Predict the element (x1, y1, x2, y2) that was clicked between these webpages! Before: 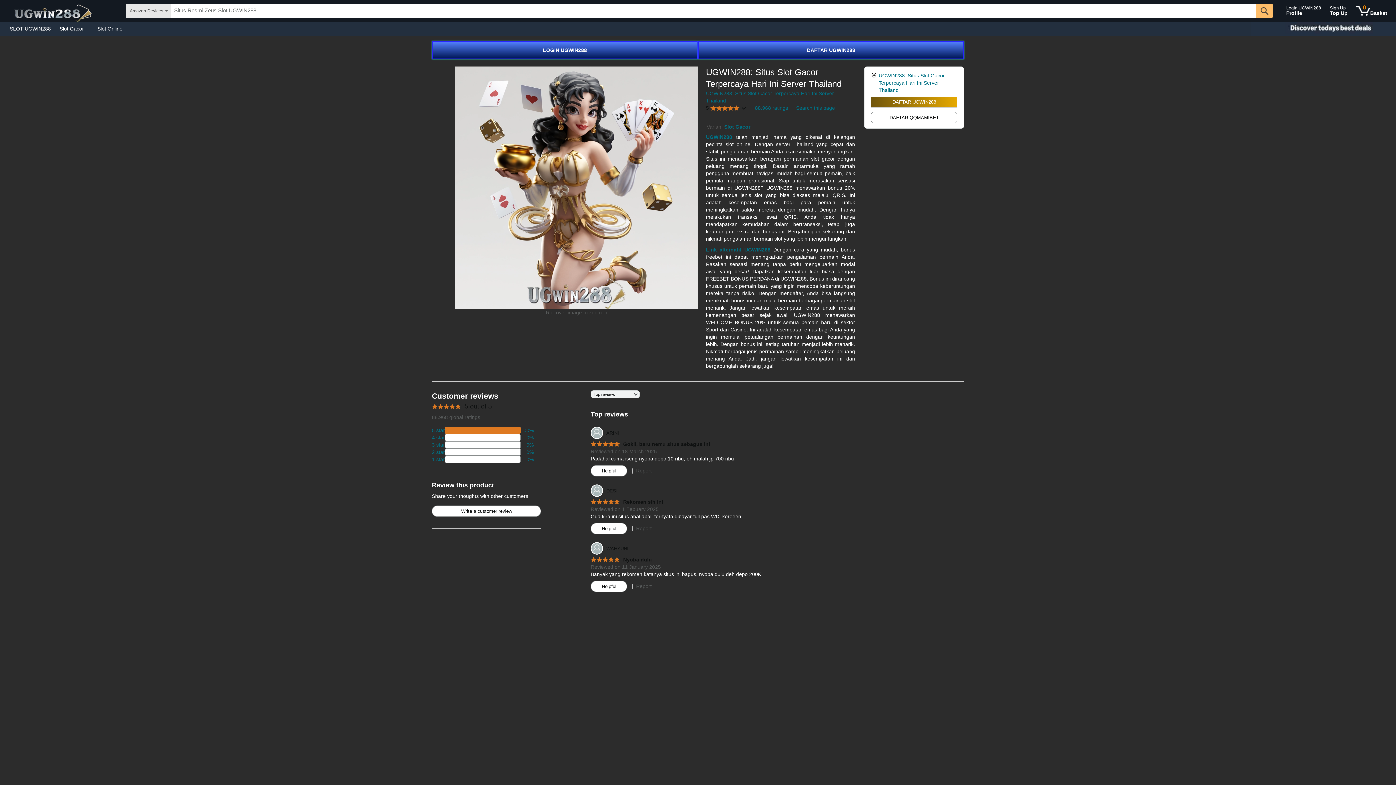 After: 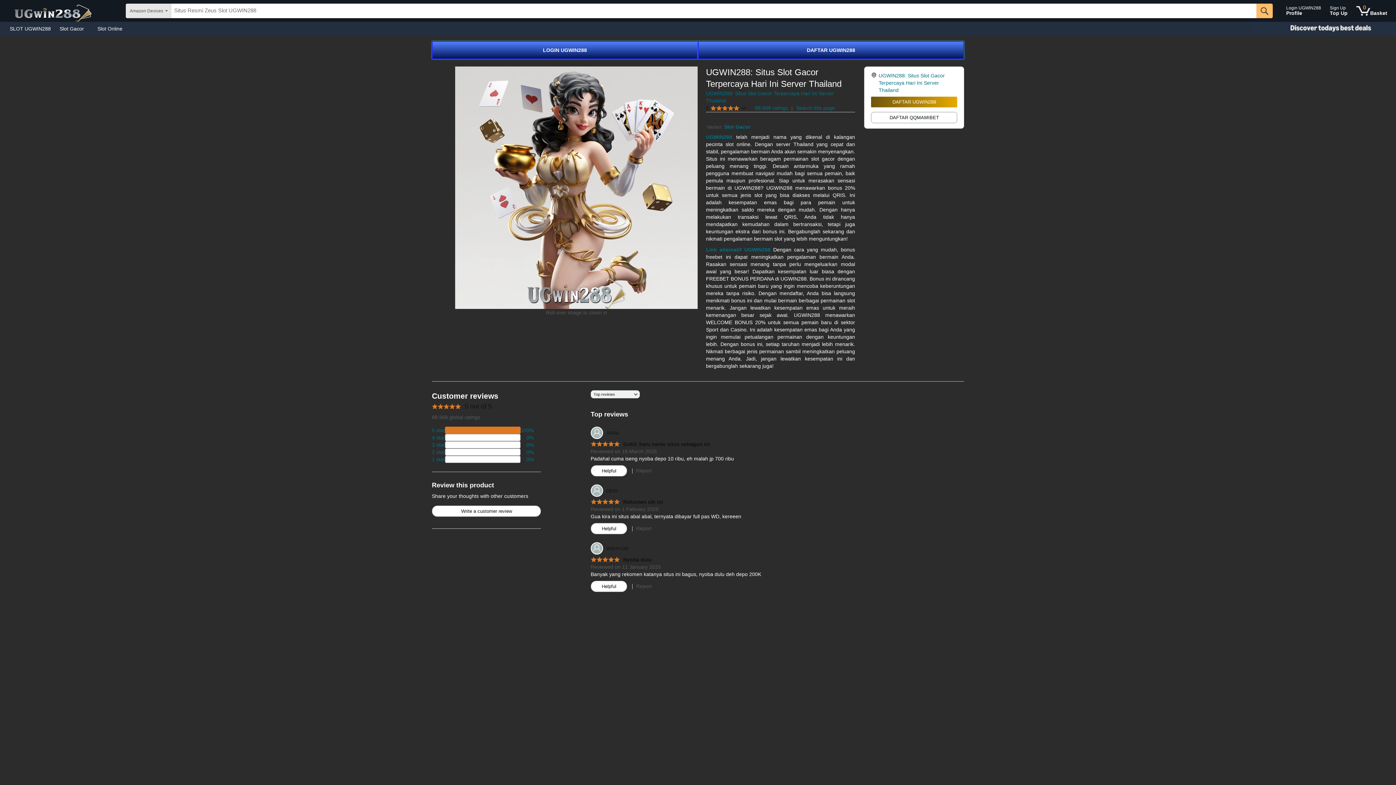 Action: bbox: (591, 523, 626, 534) label: Helpful